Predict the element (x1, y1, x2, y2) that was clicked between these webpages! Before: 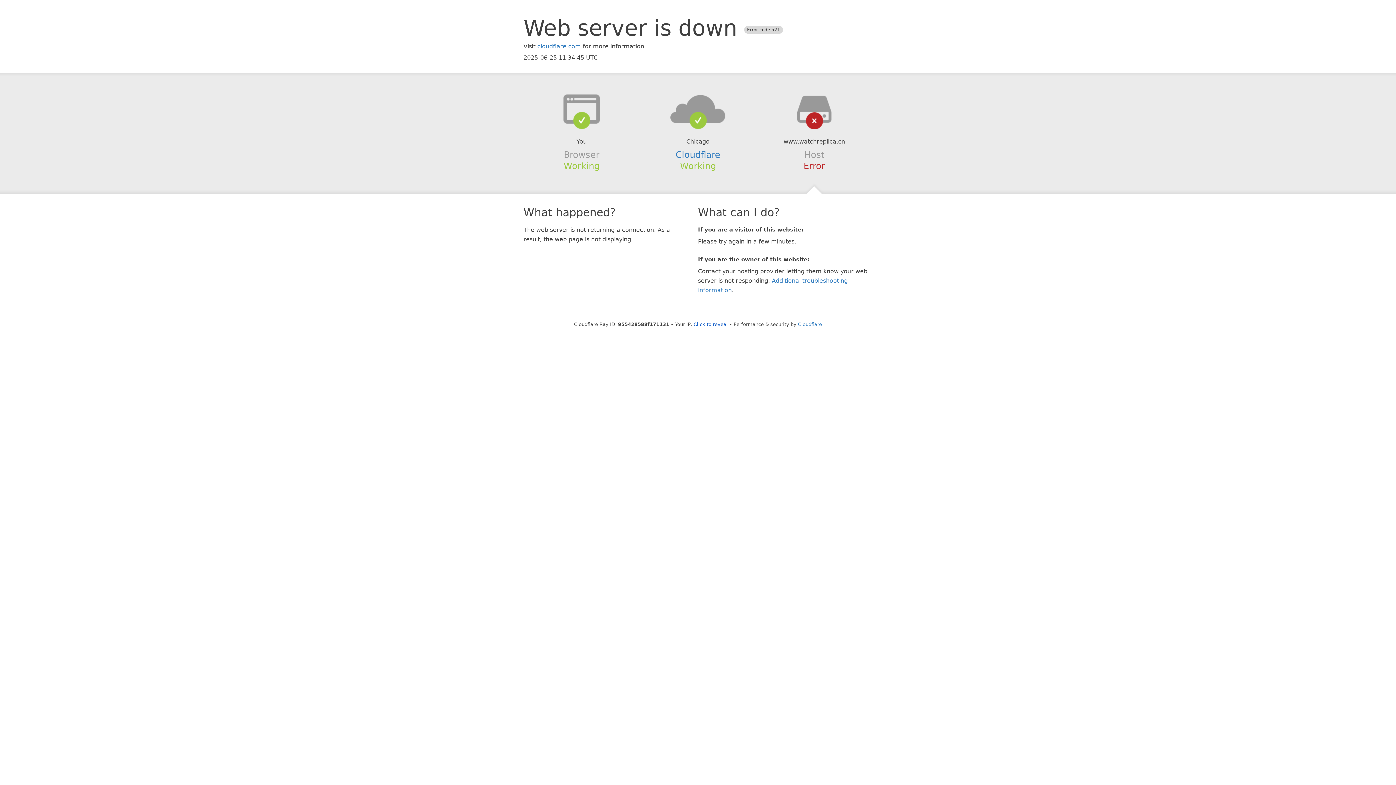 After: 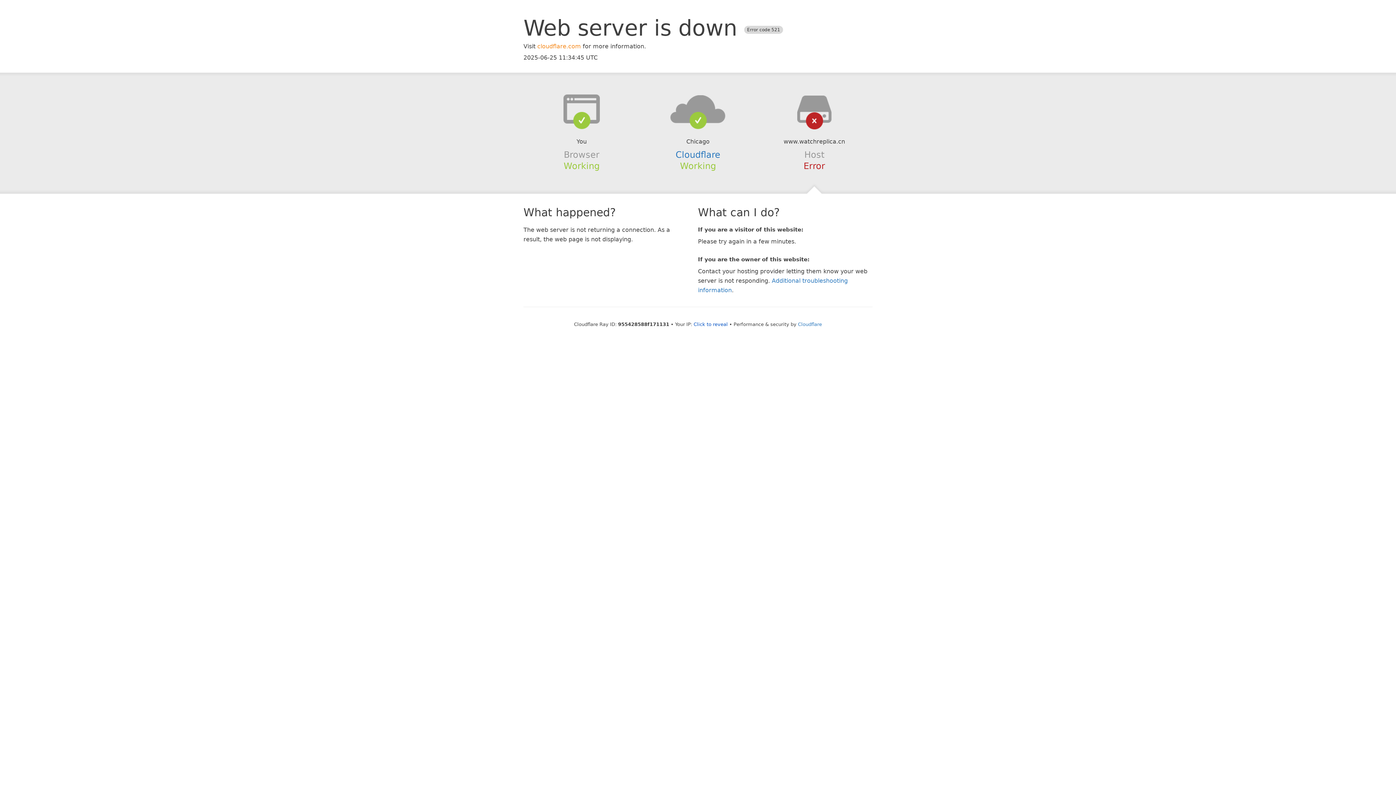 Action: label: cloudflare.com bbox: (537, 42, 581, 49)